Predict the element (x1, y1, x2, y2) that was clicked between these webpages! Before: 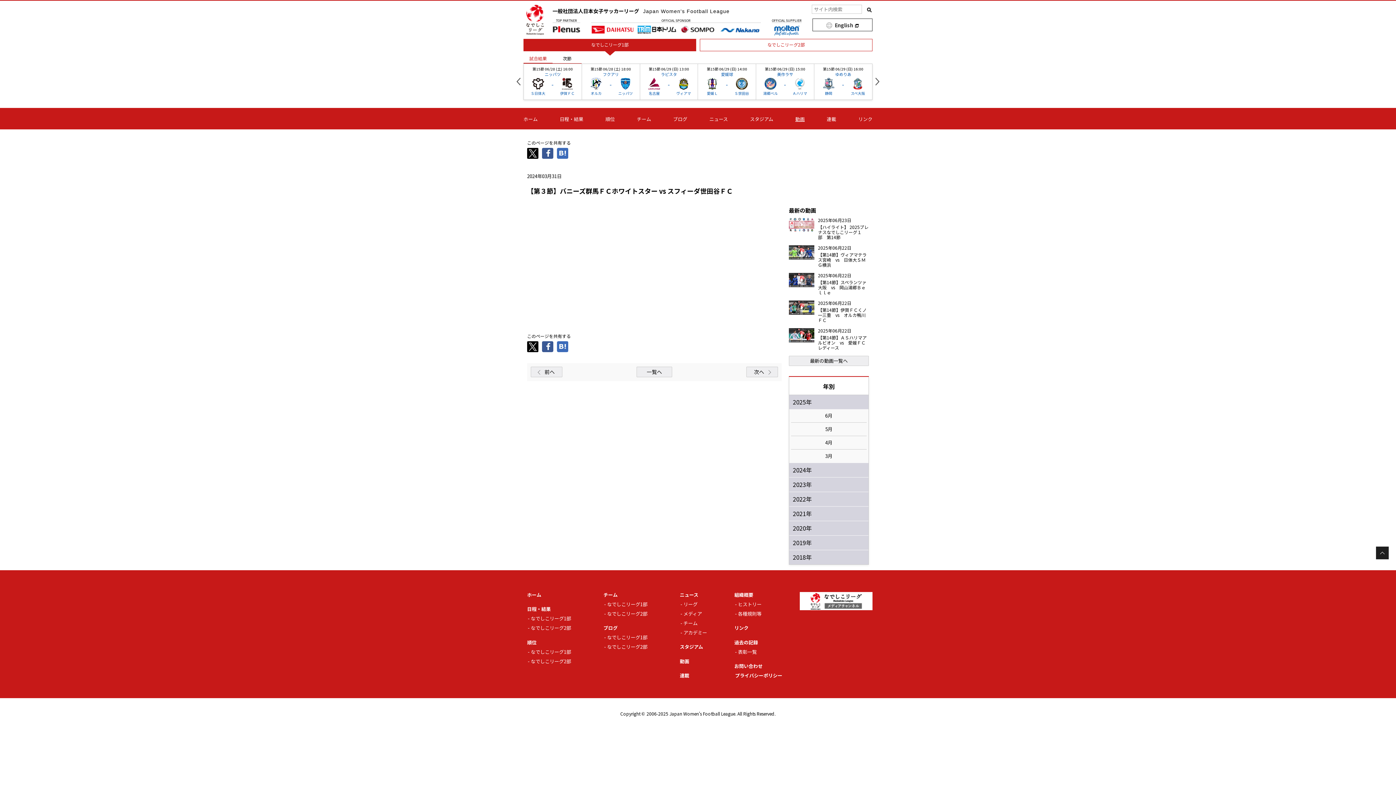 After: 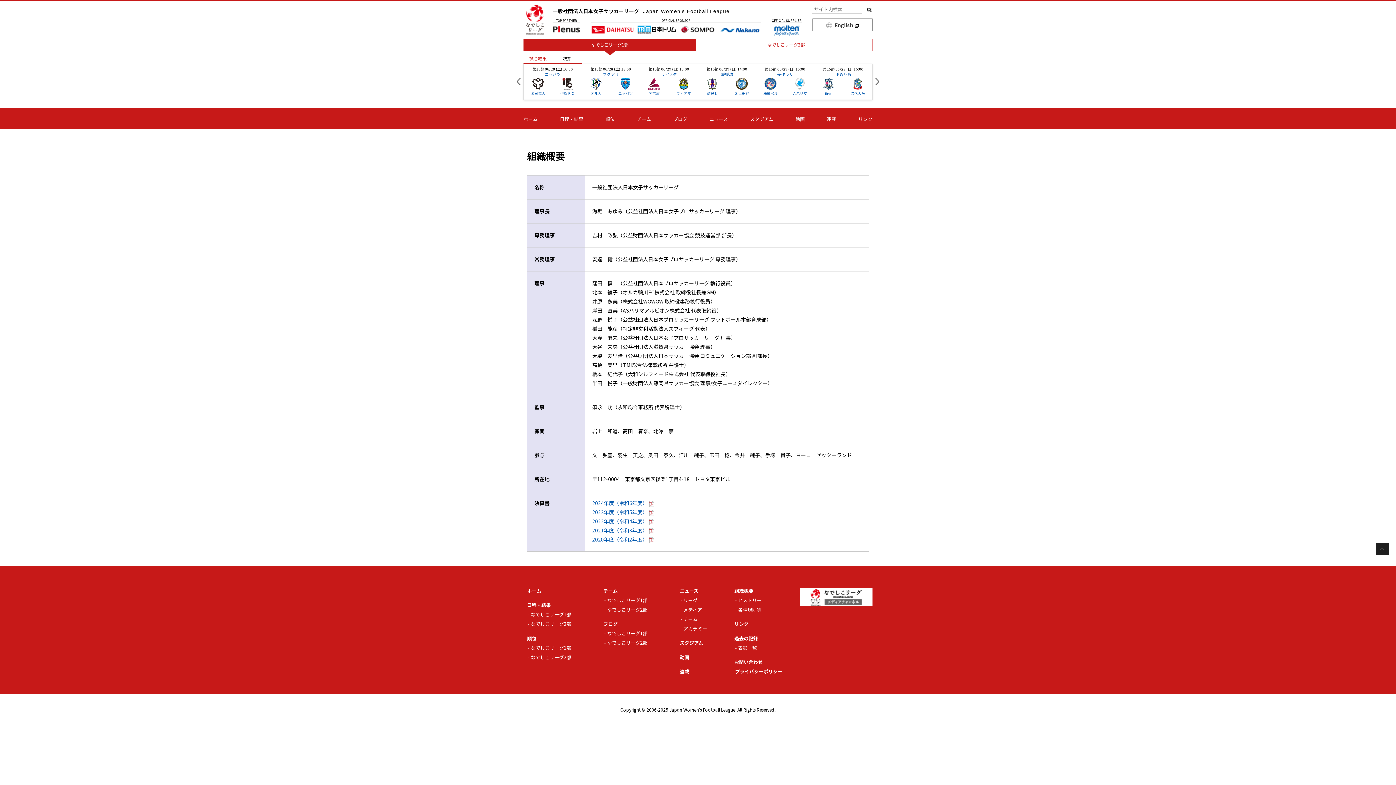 Action: bbox: (734, 591, 753, 598) label: 組織概要